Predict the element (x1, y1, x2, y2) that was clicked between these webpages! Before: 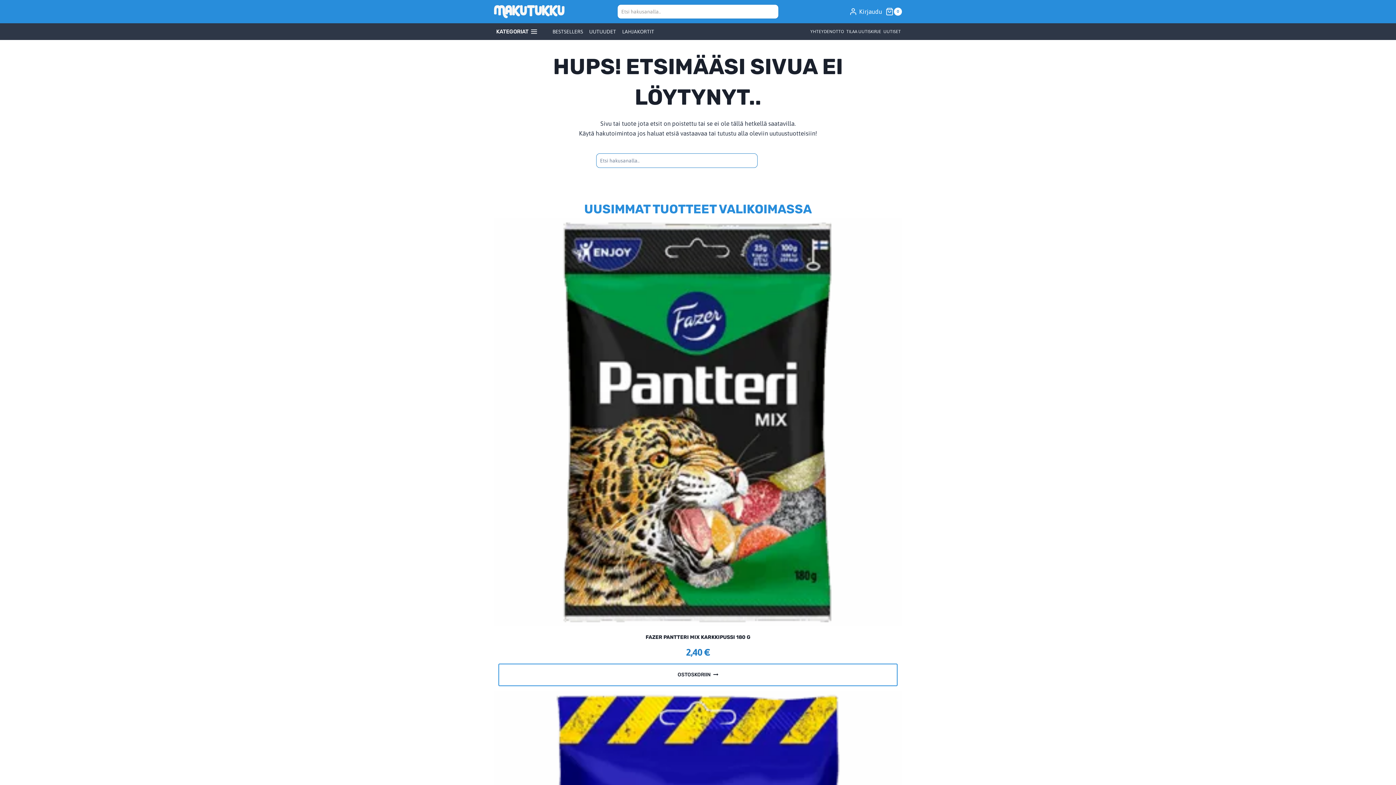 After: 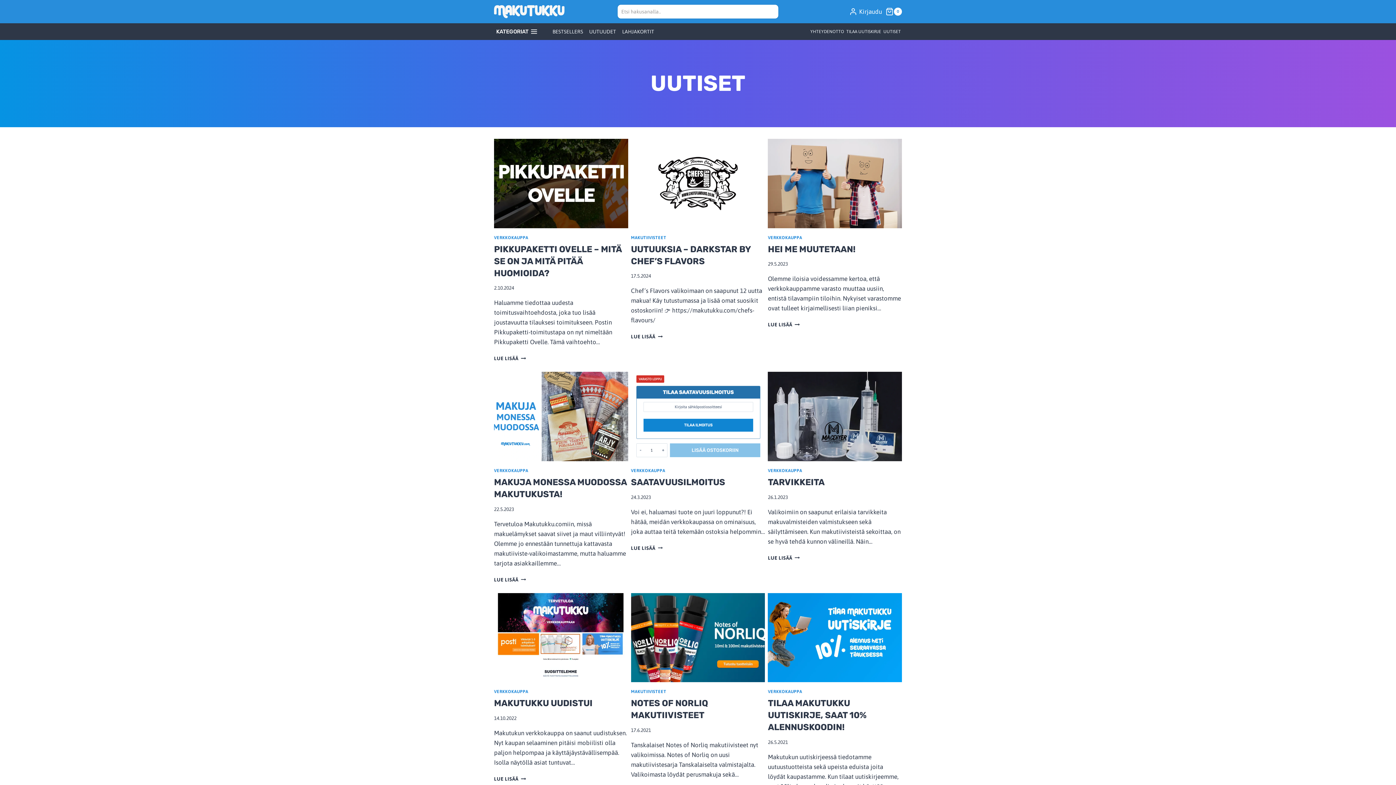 Action: label: UUTISET bbox: (882, 26, 902, 36)